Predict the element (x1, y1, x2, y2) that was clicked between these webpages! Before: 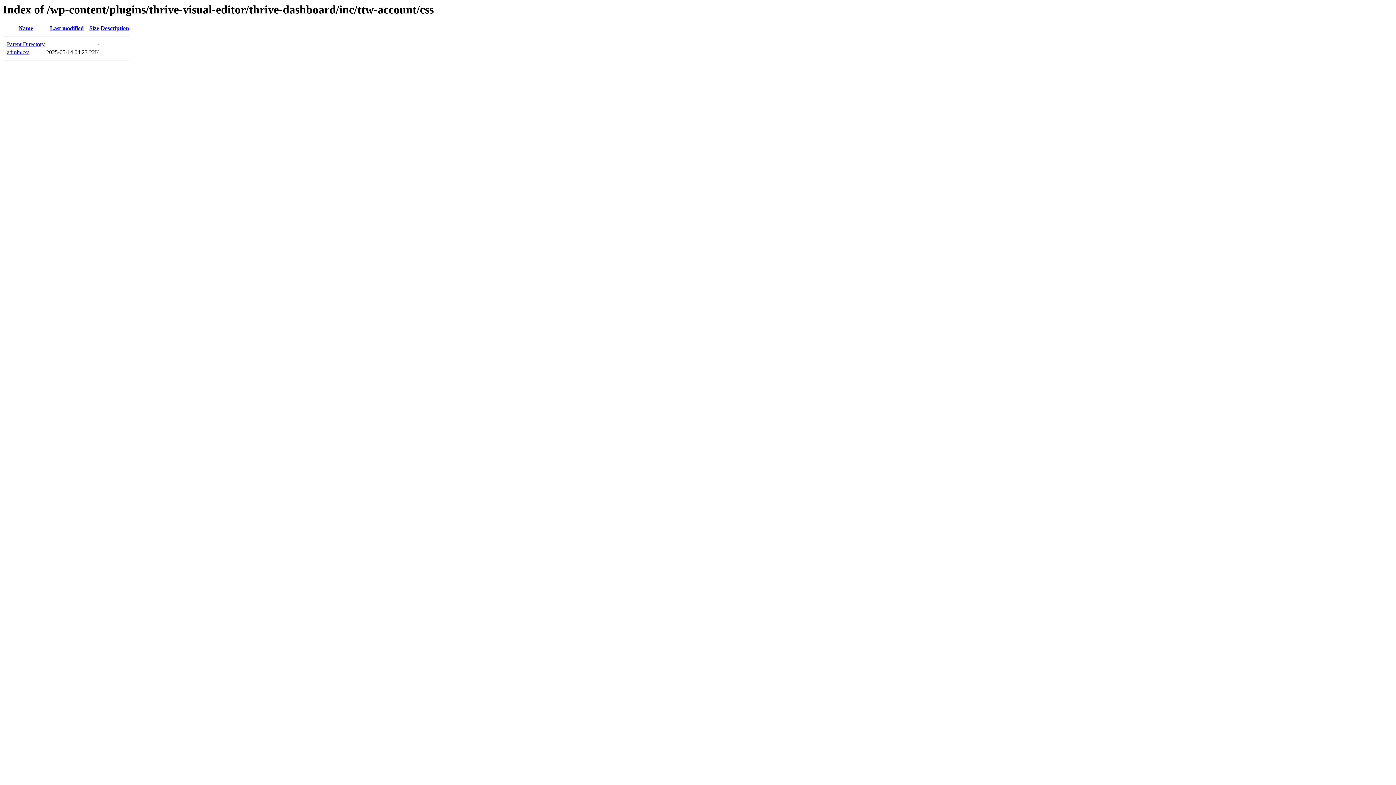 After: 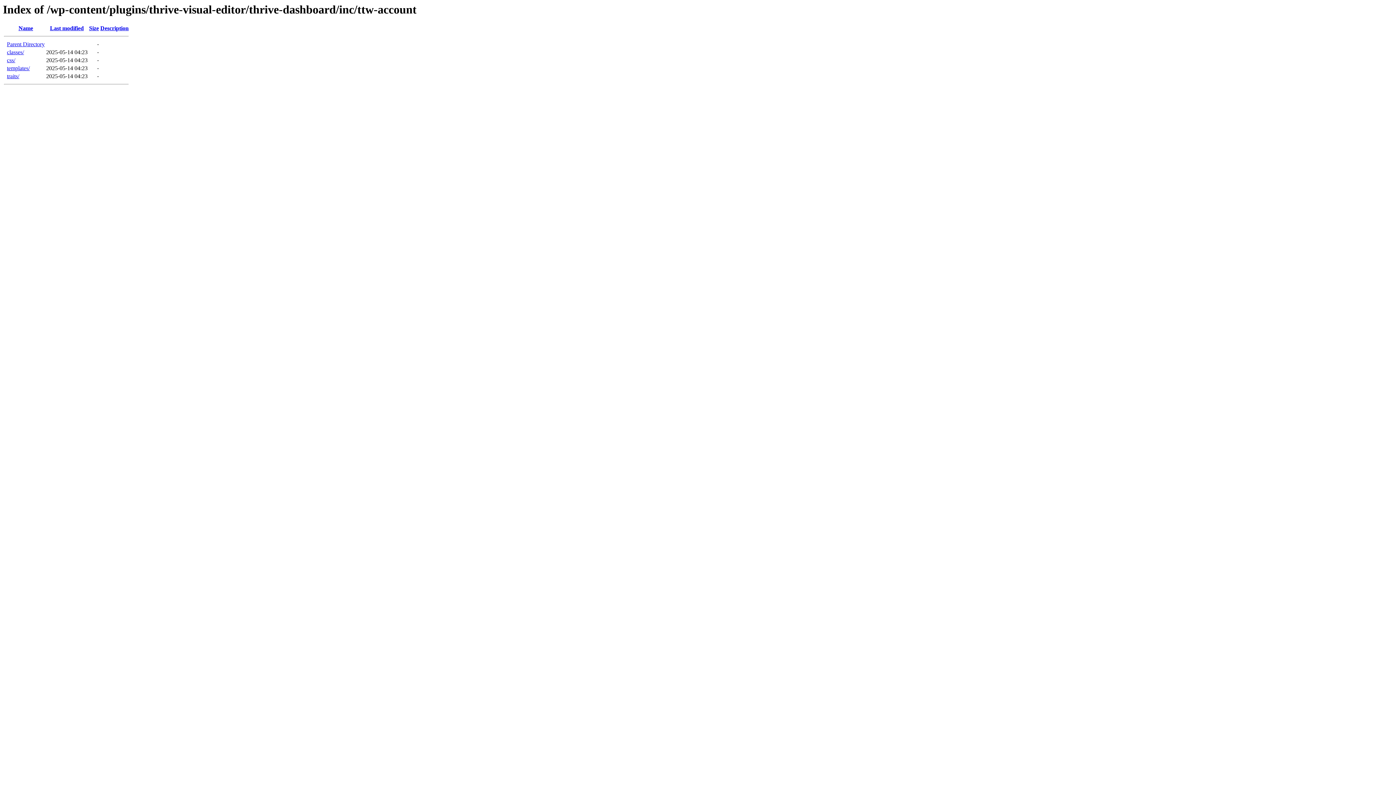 Action: label: Parent Directory bbox: (6, 41, 44, 47)